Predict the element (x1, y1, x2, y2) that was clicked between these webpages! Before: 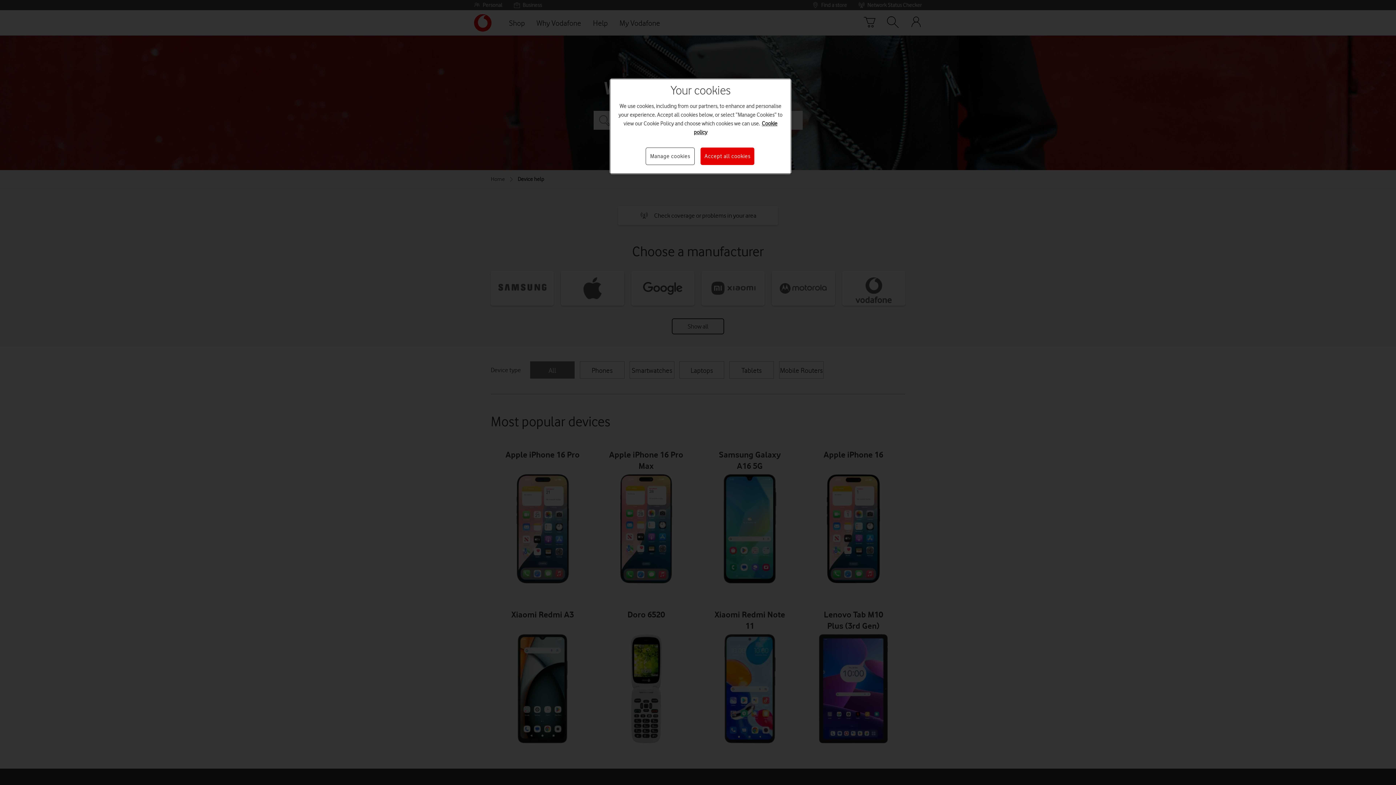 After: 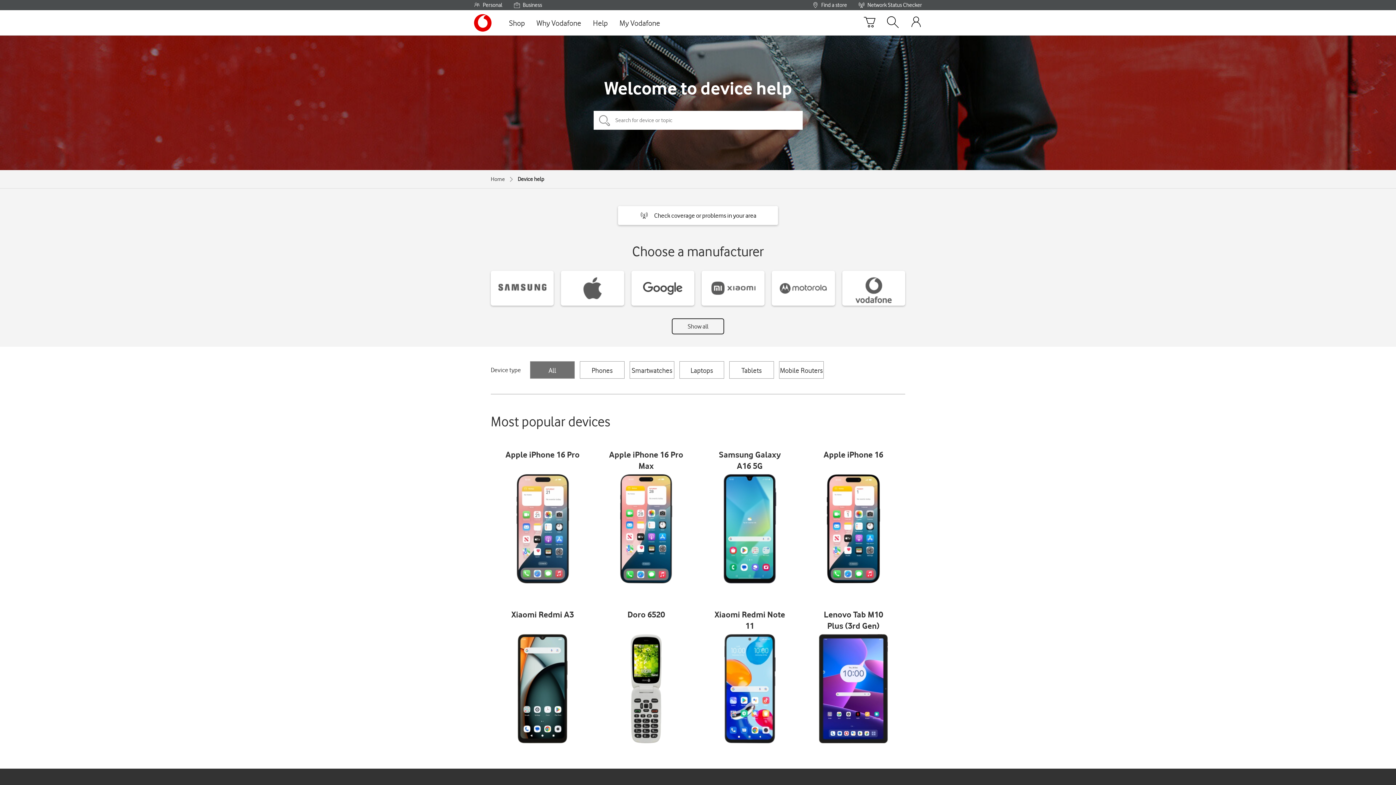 Action: bbox: (700, 147, 754, 165) label: Accept all cookies